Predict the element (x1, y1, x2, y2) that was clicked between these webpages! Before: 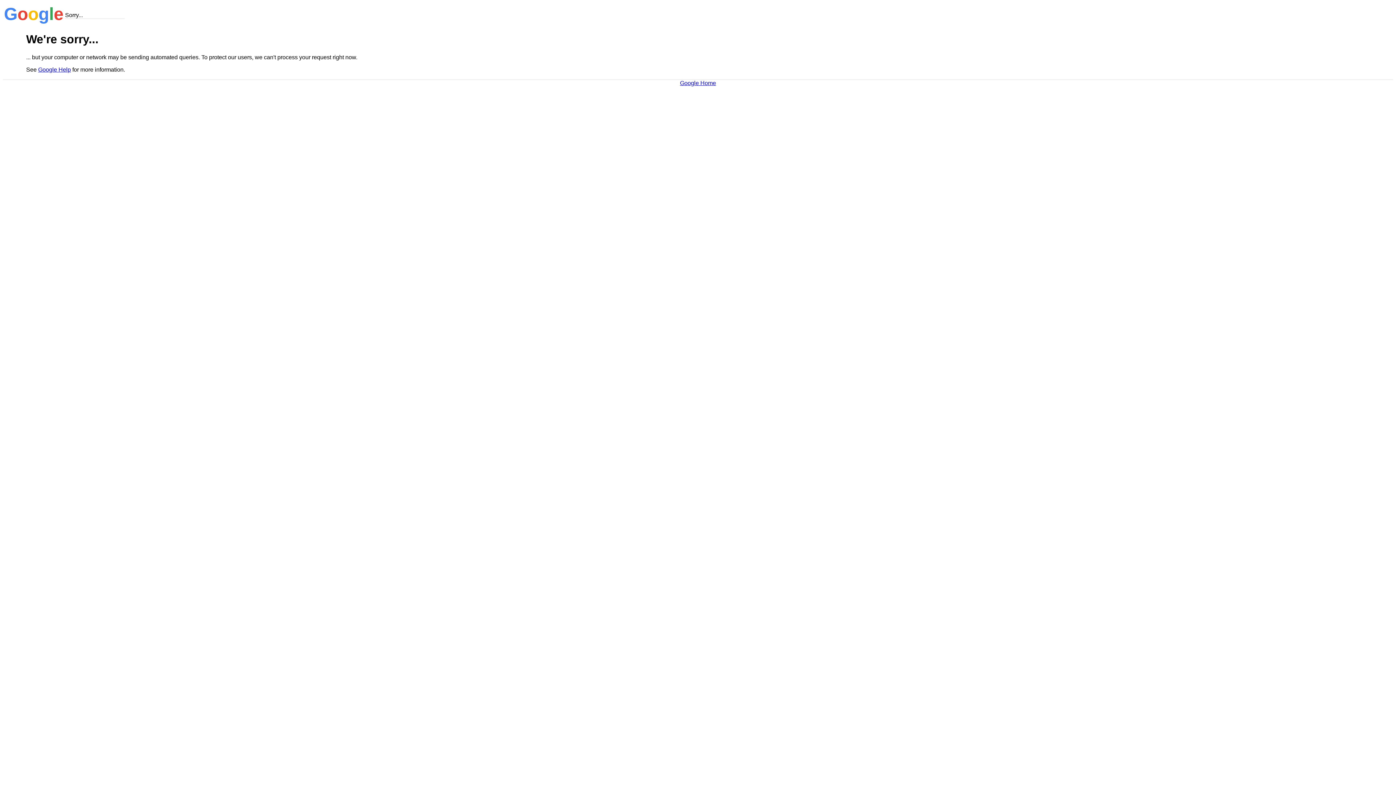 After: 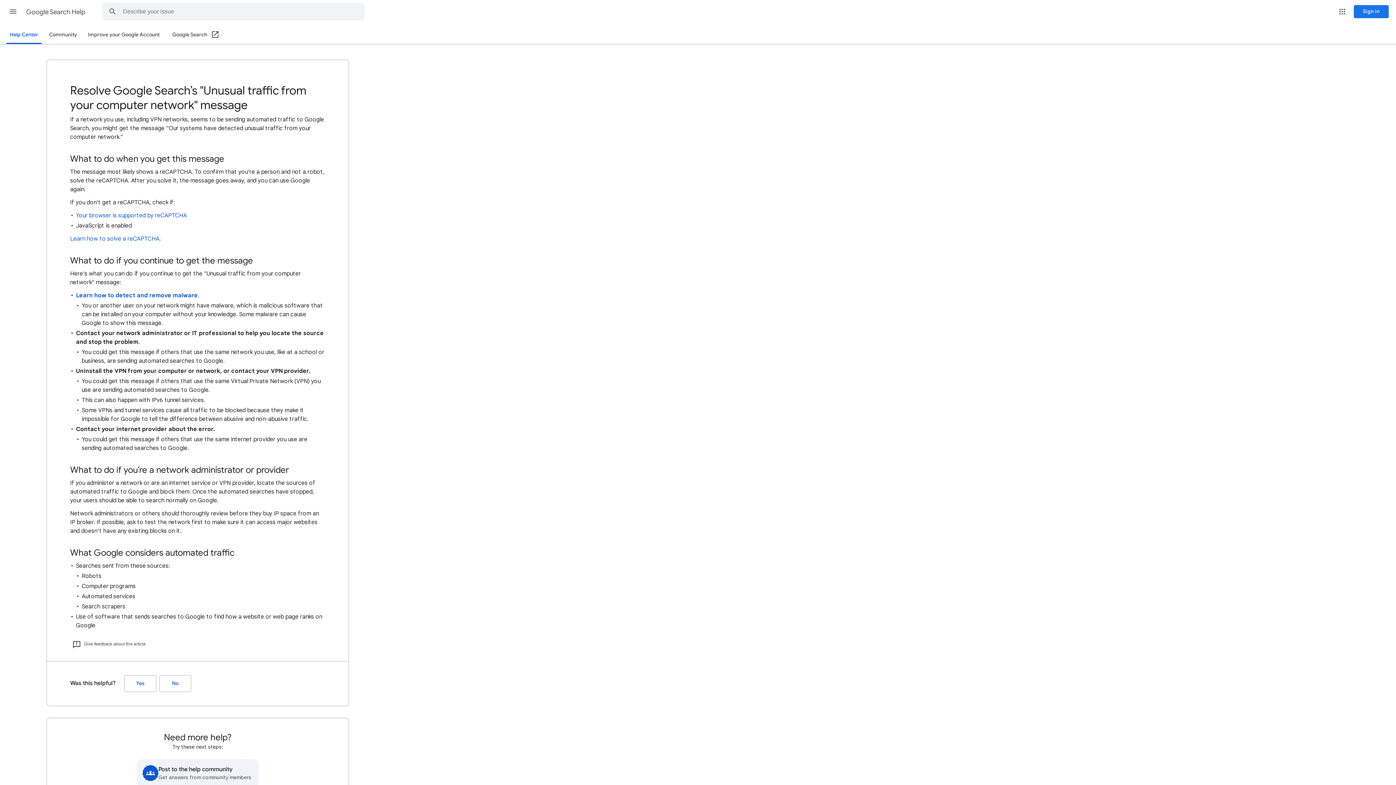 Action: bbox: (38, 66, 70, 72) label: Google Help